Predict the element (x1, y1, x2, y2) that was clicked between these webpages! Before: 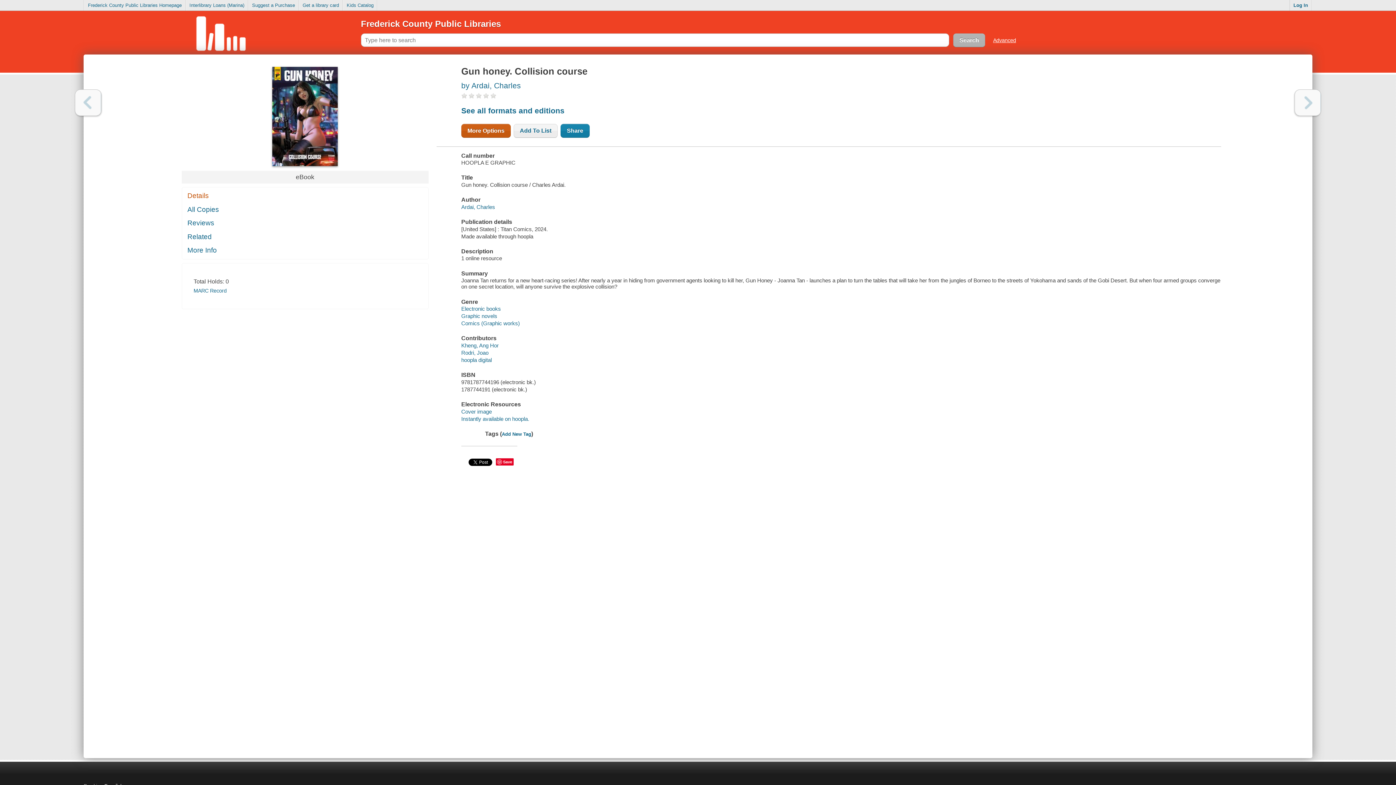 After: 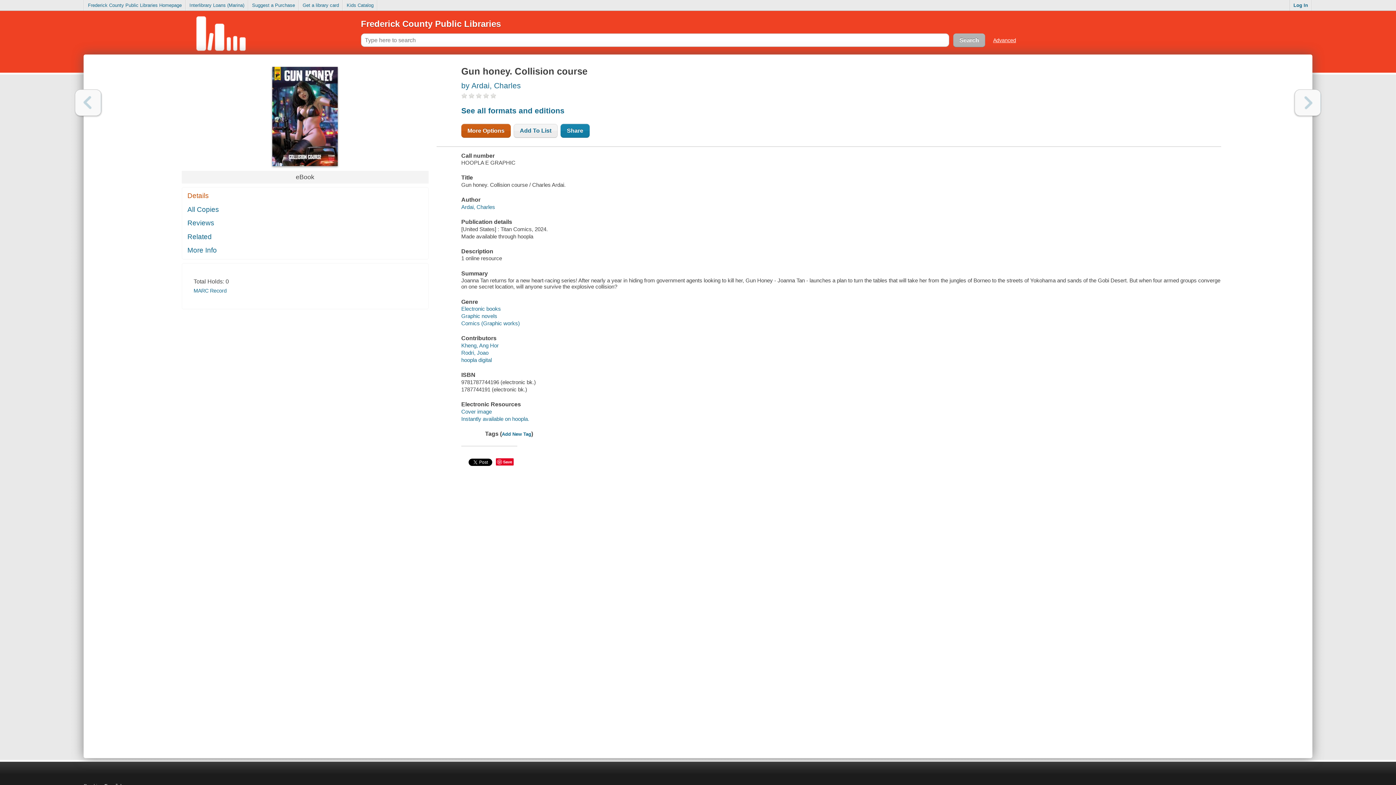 Action: bbox: (1294, 89, 1321, 116) label: Next